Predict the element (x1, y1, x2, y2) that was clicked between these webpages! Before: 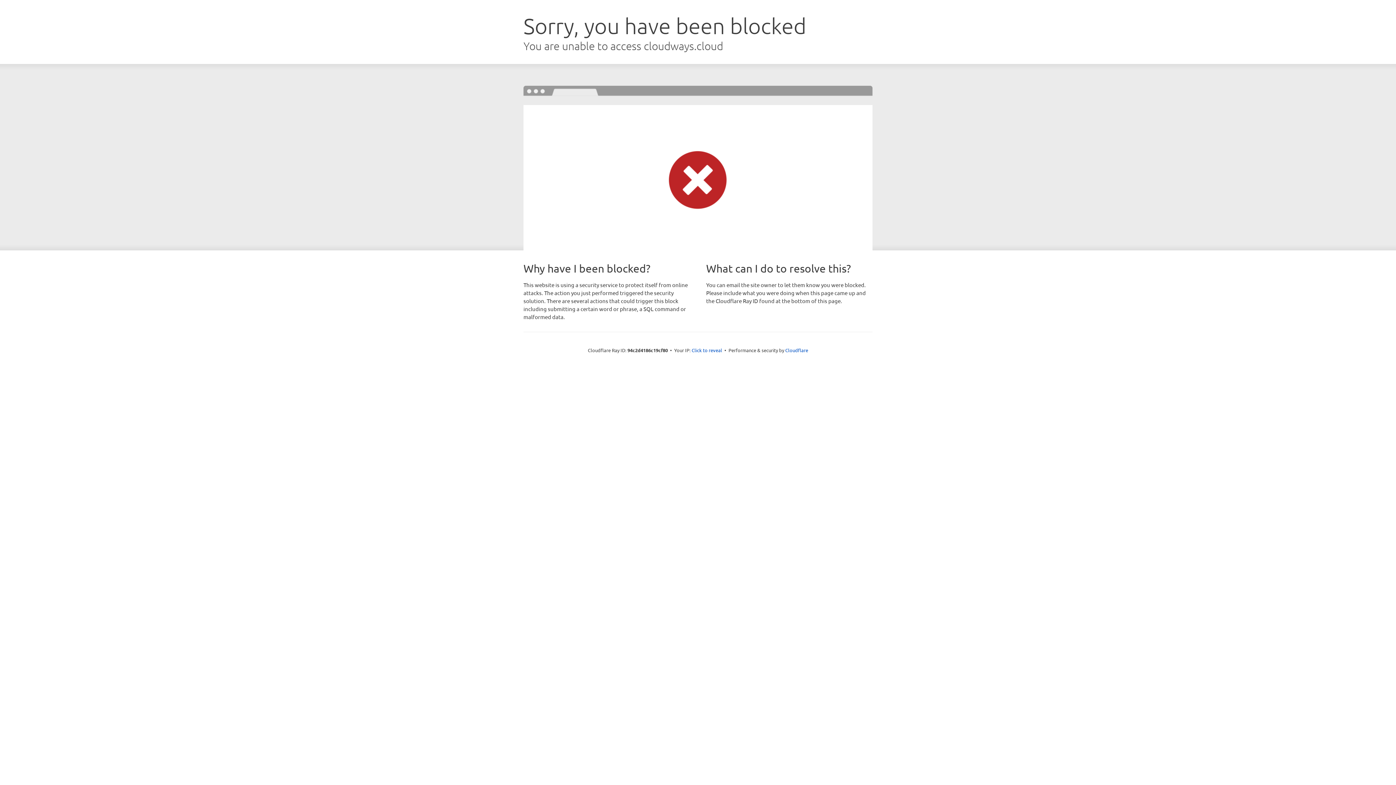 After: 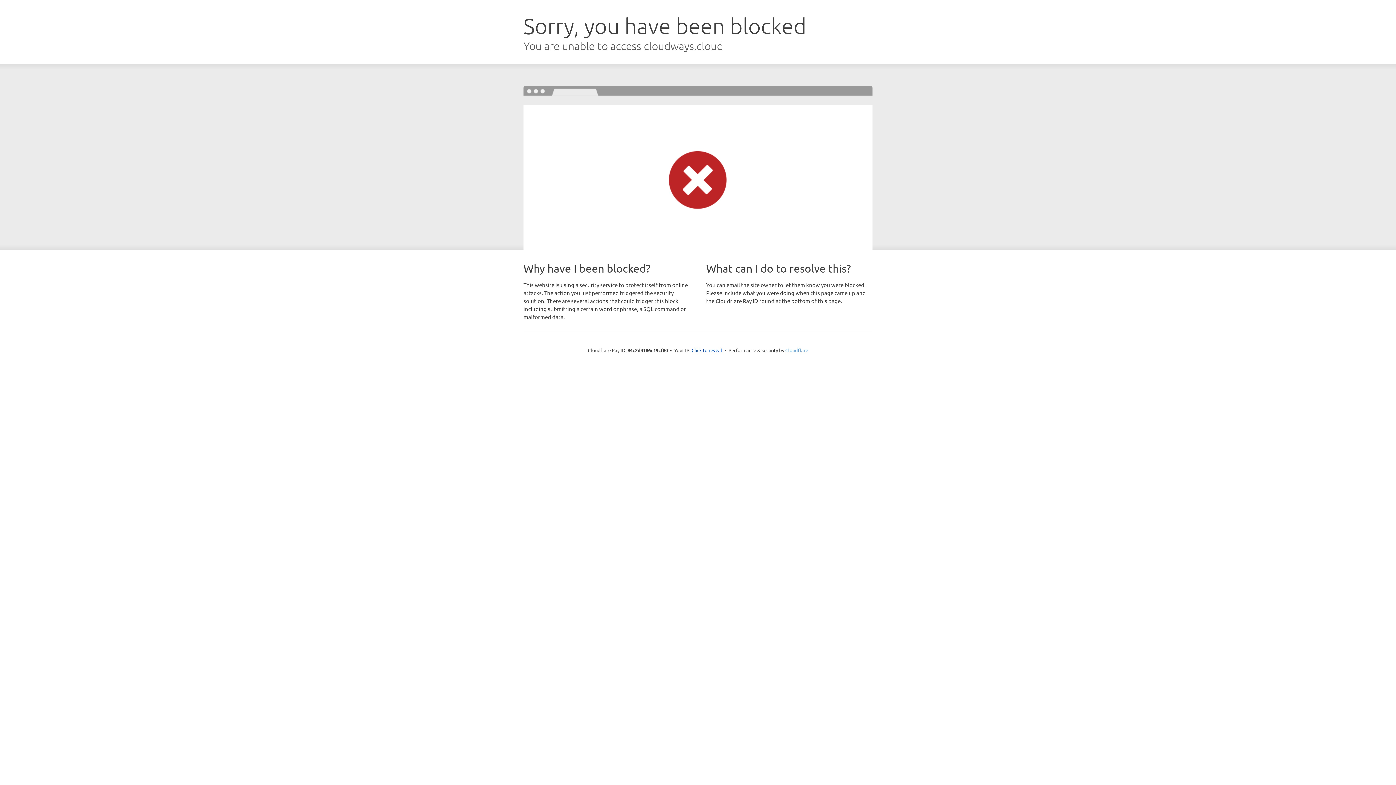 Action: label: Cloudflare bbox: (785, 347, 808, 353)